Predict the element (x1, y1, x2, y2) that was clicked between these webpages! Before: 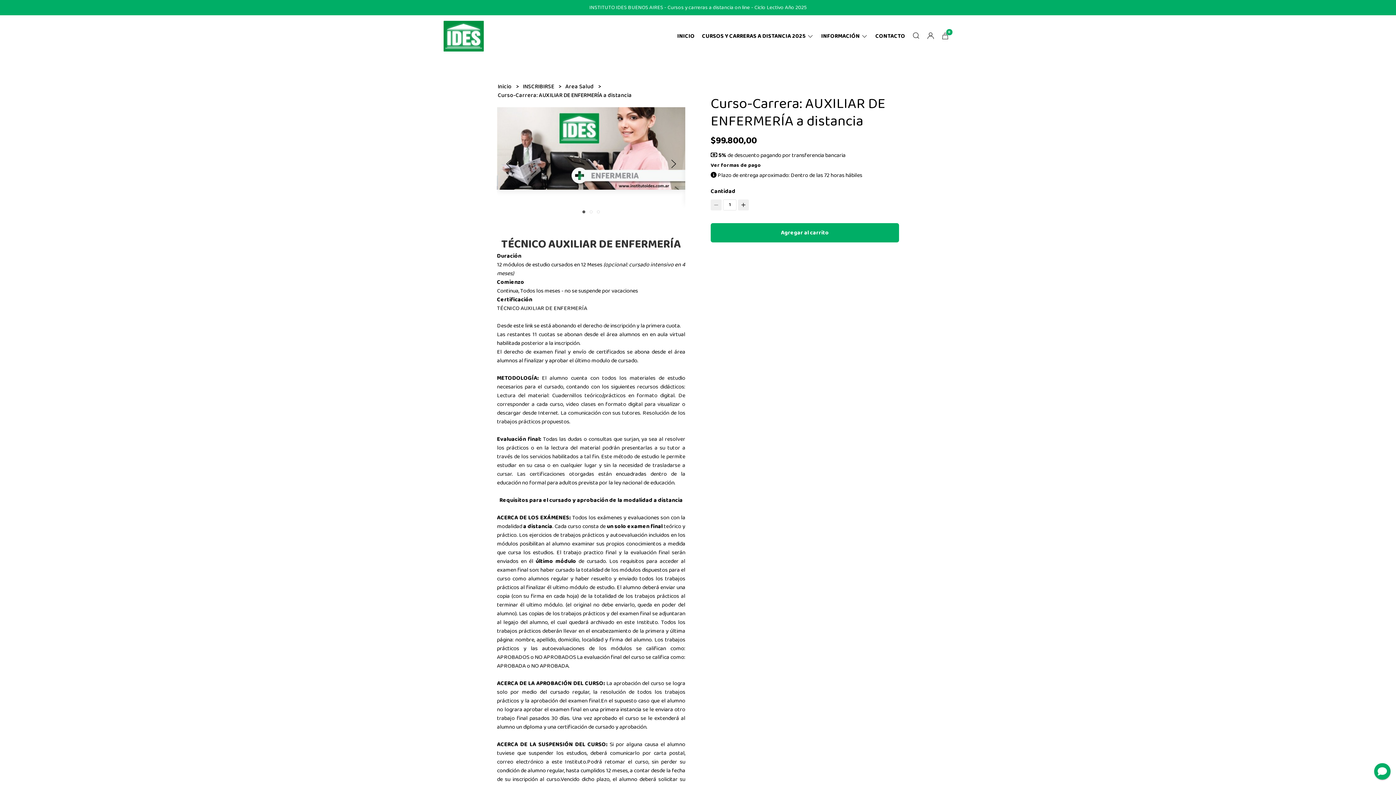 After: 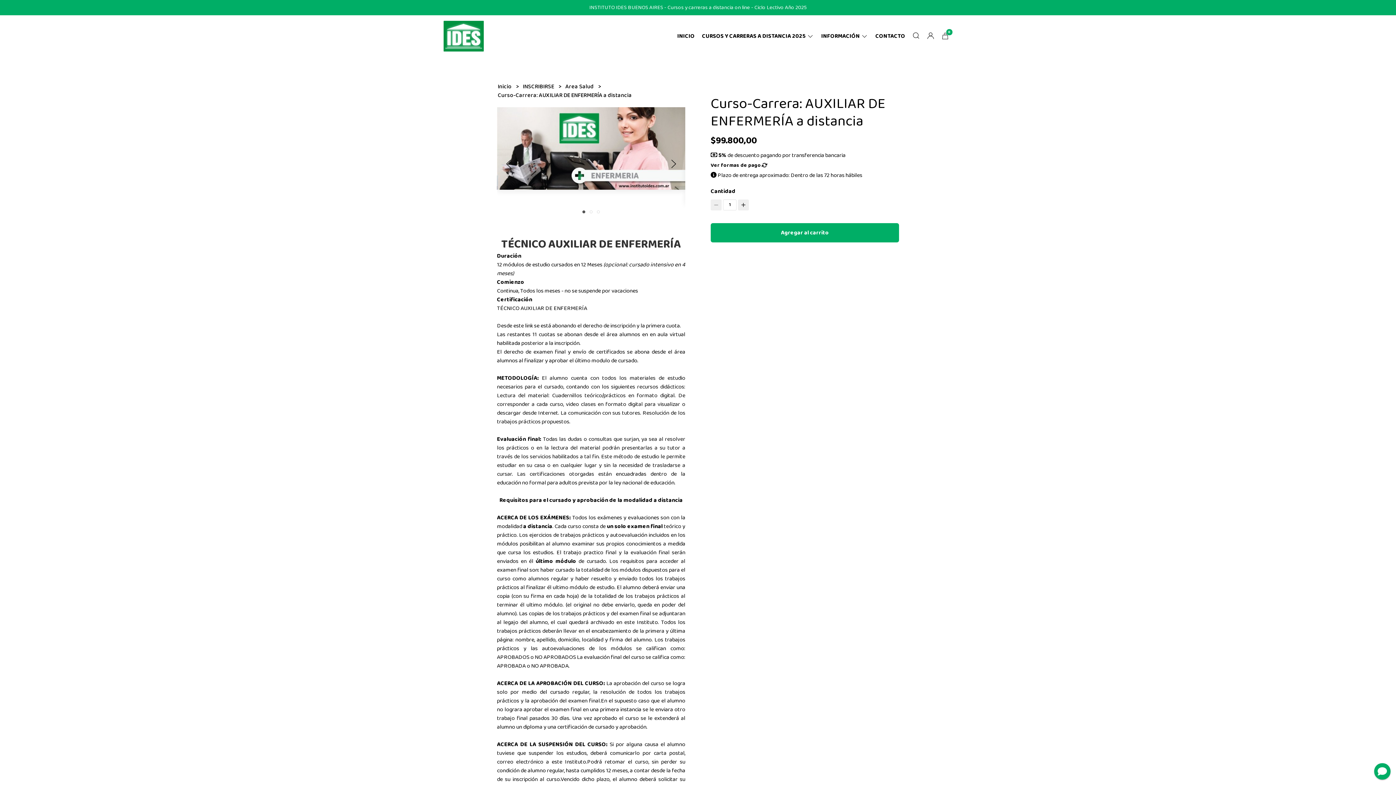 Action: label: Ver formas de pago bbox: (710, 161, 761, 169)